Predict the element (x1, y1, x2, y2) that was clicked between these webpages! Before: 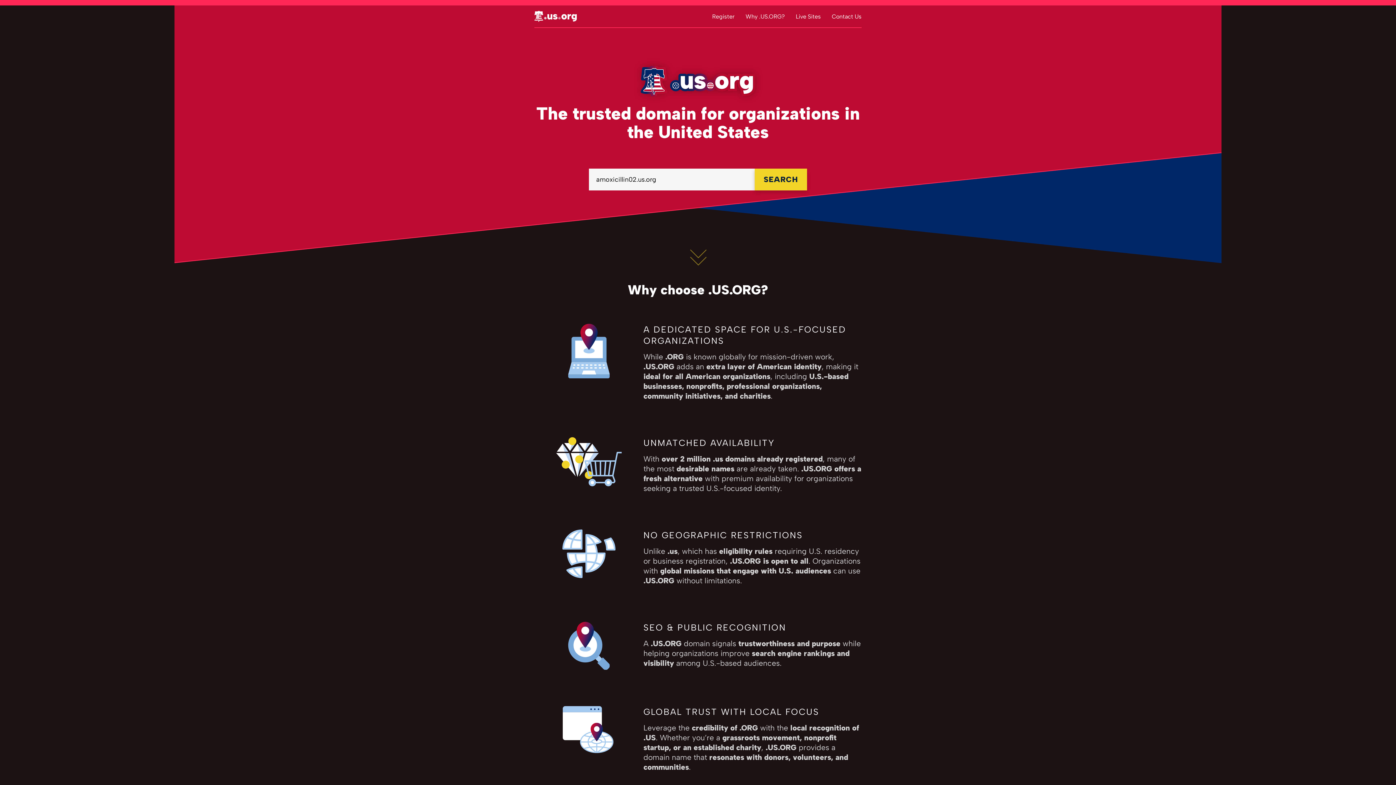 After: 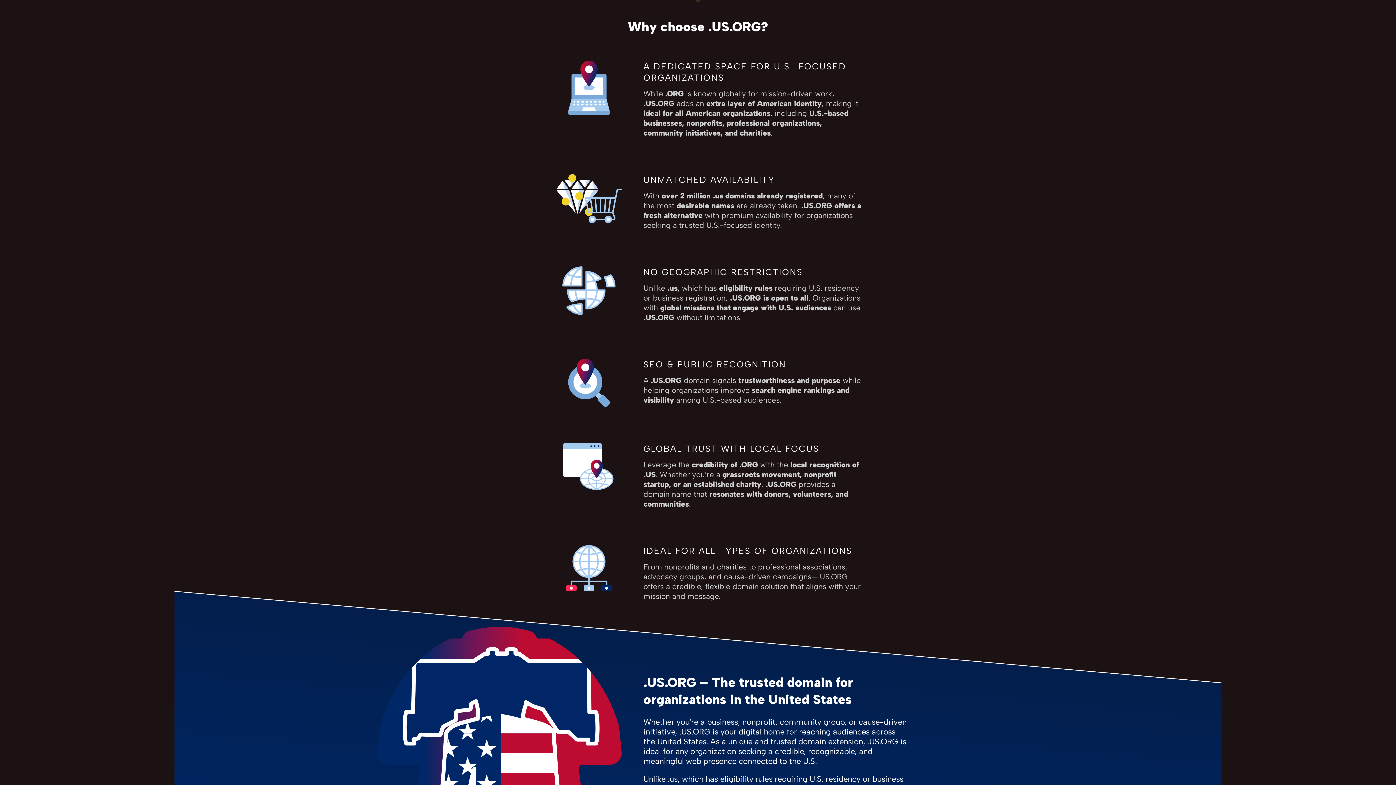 Action: label: Why .US.ORG? bbox: (745, 12, 785, 19)